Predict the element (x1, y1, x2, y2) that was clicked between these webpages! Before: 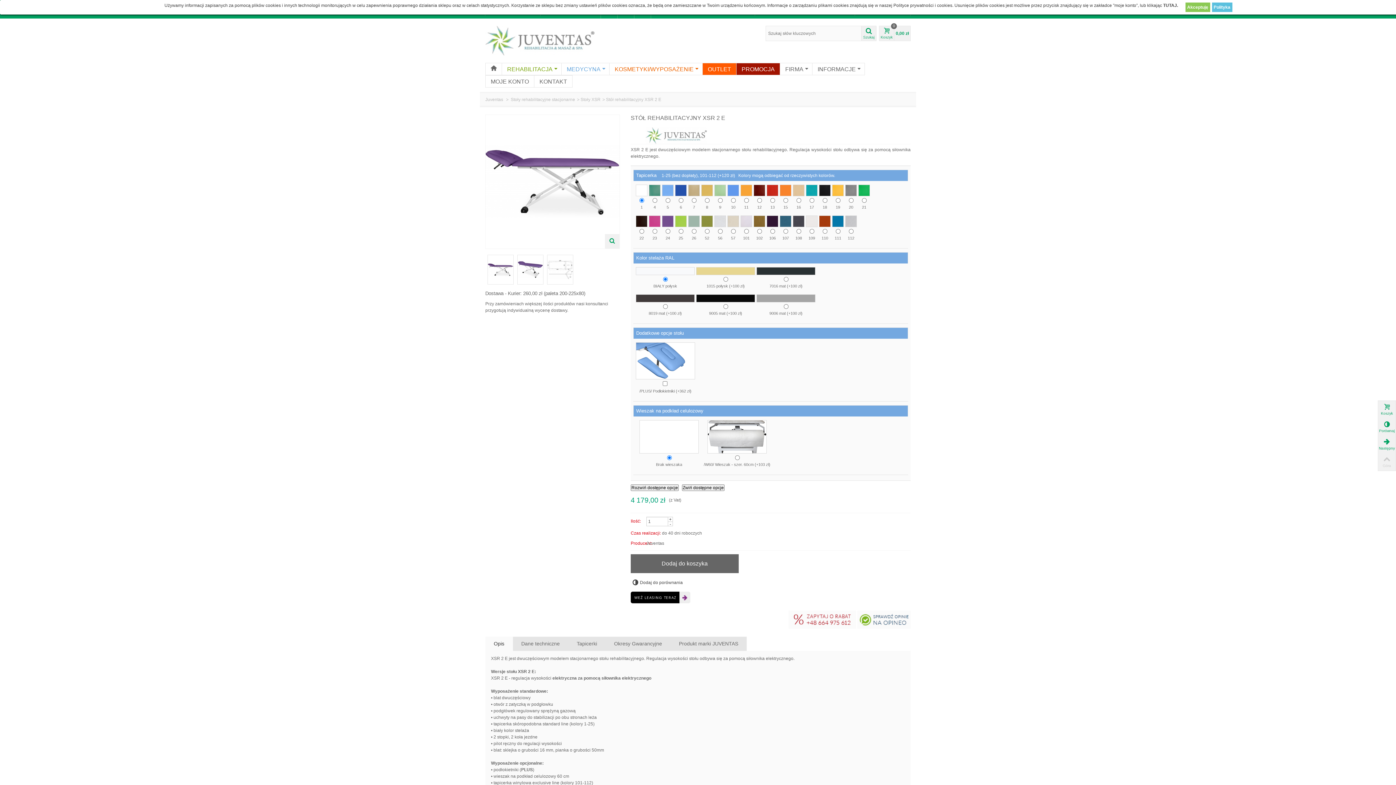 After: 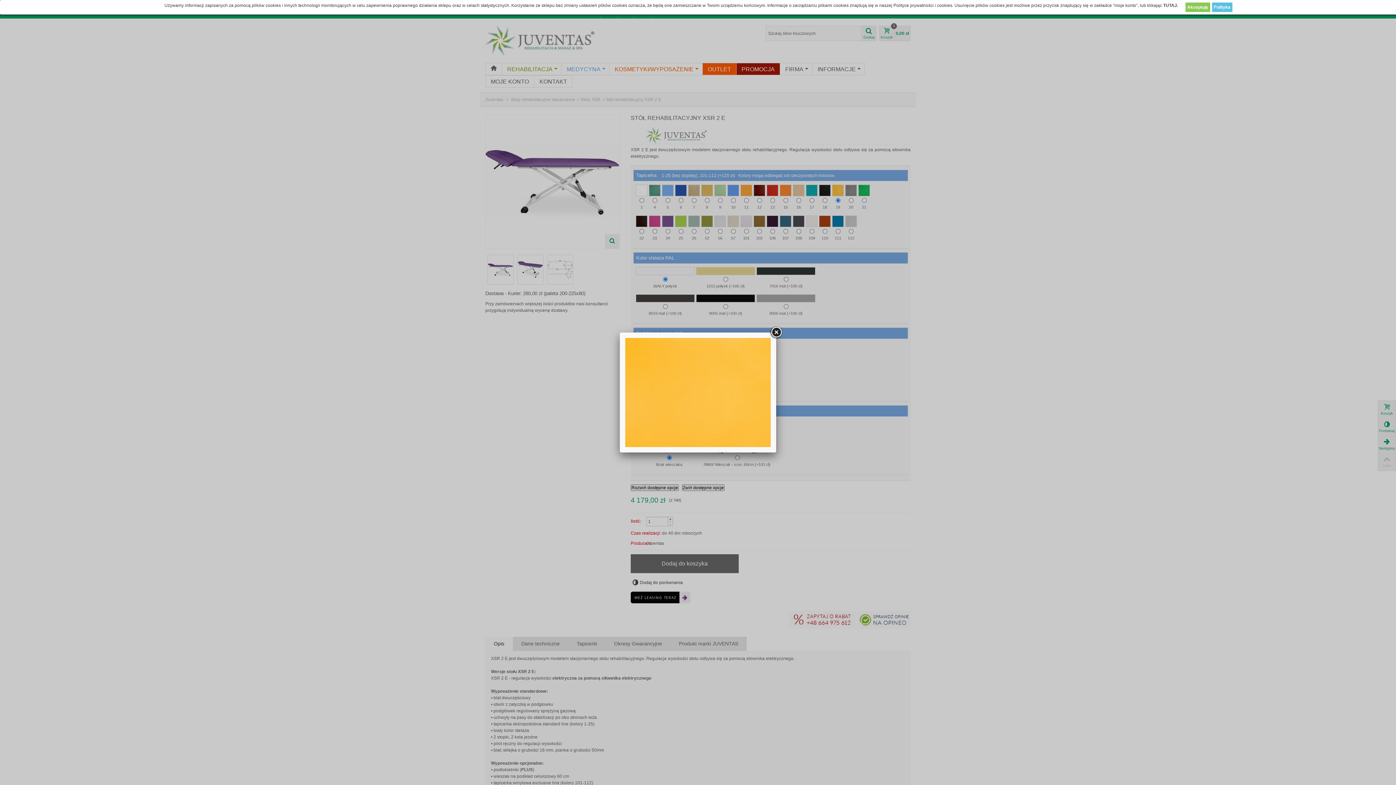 Action: bbox: (832, 187, 843, 192)